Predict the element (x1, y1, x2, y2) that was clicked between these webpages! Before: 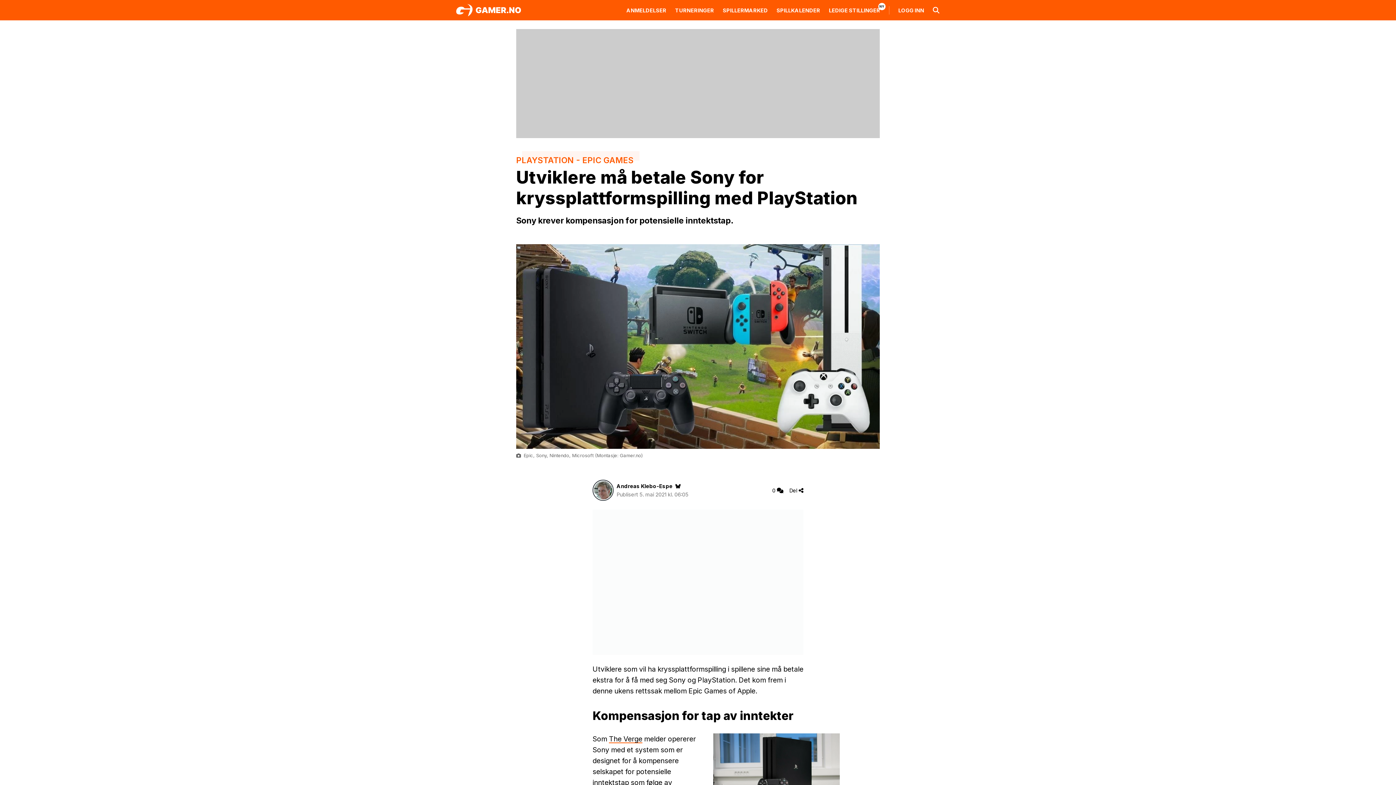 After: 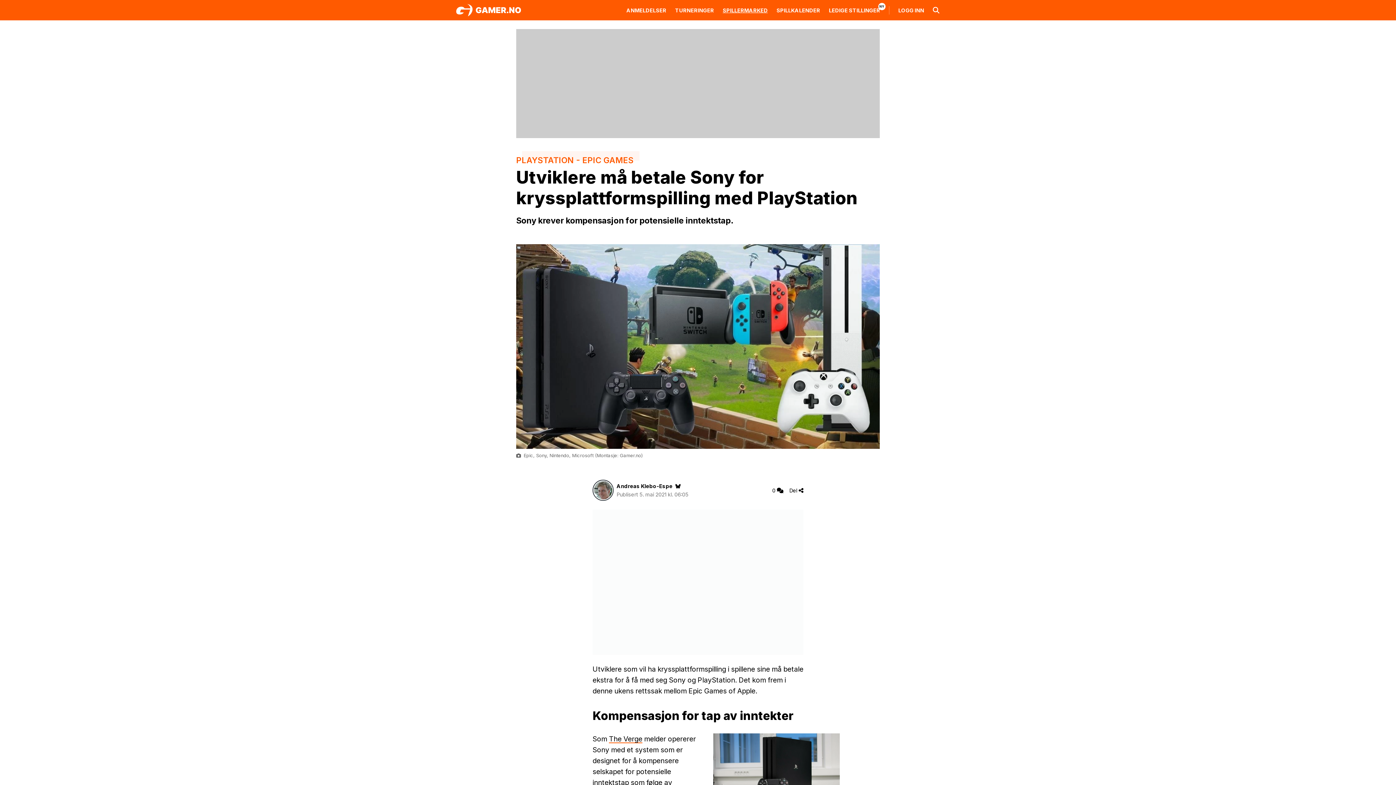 Action: label: SPILLERMARKED bbox: (722, 7, 768, 13)